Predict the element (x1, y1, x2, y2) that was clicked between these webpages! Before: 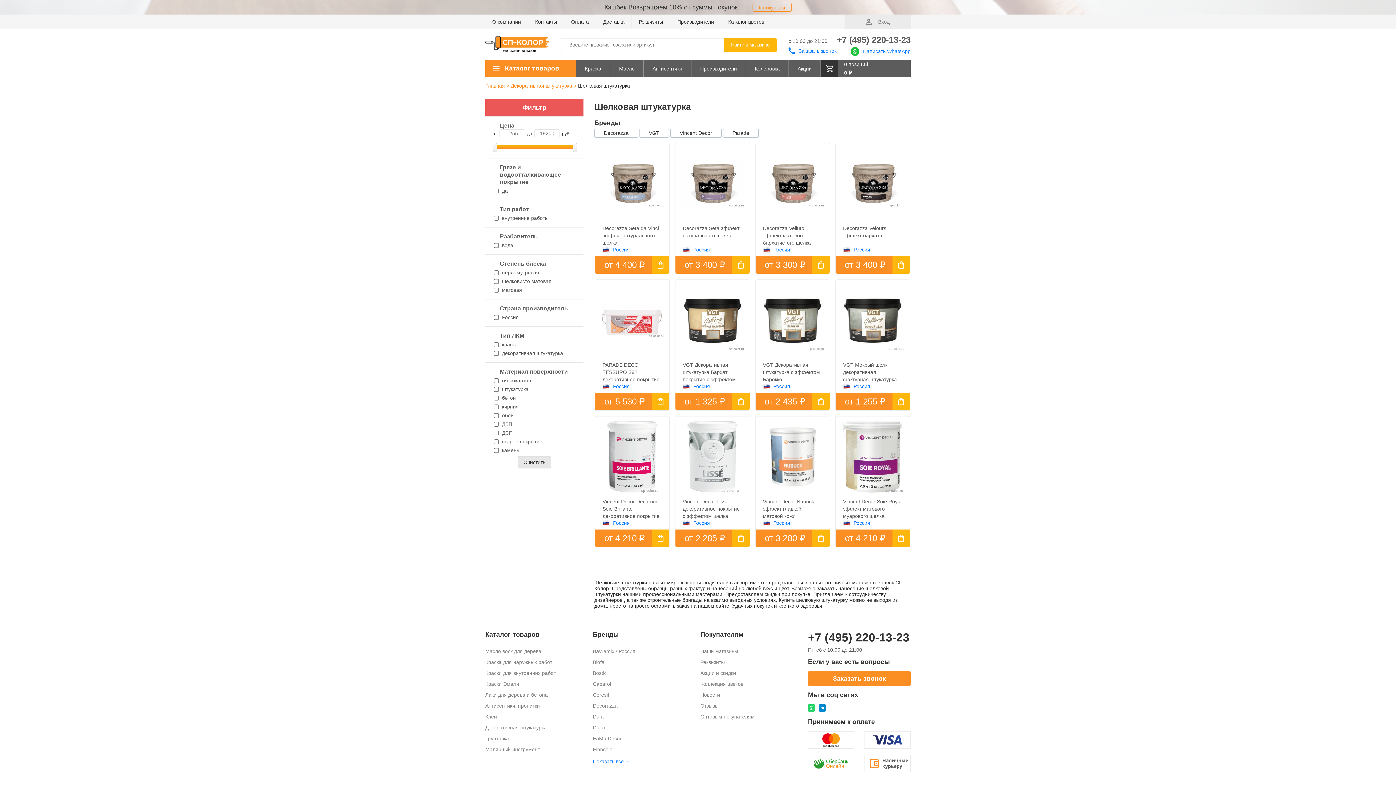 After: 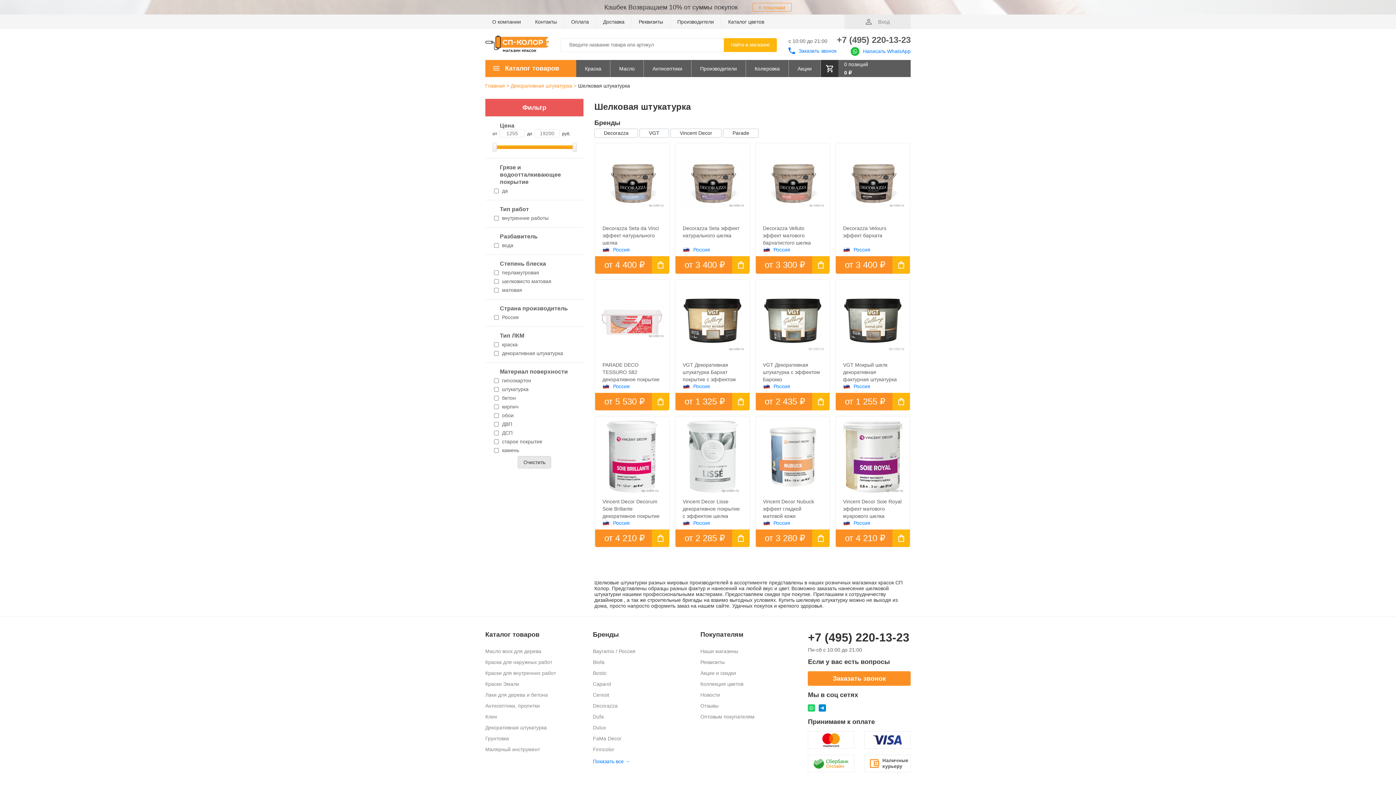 Action: bbox: (850, 46, 910, 54) label: Написать WhatsApp